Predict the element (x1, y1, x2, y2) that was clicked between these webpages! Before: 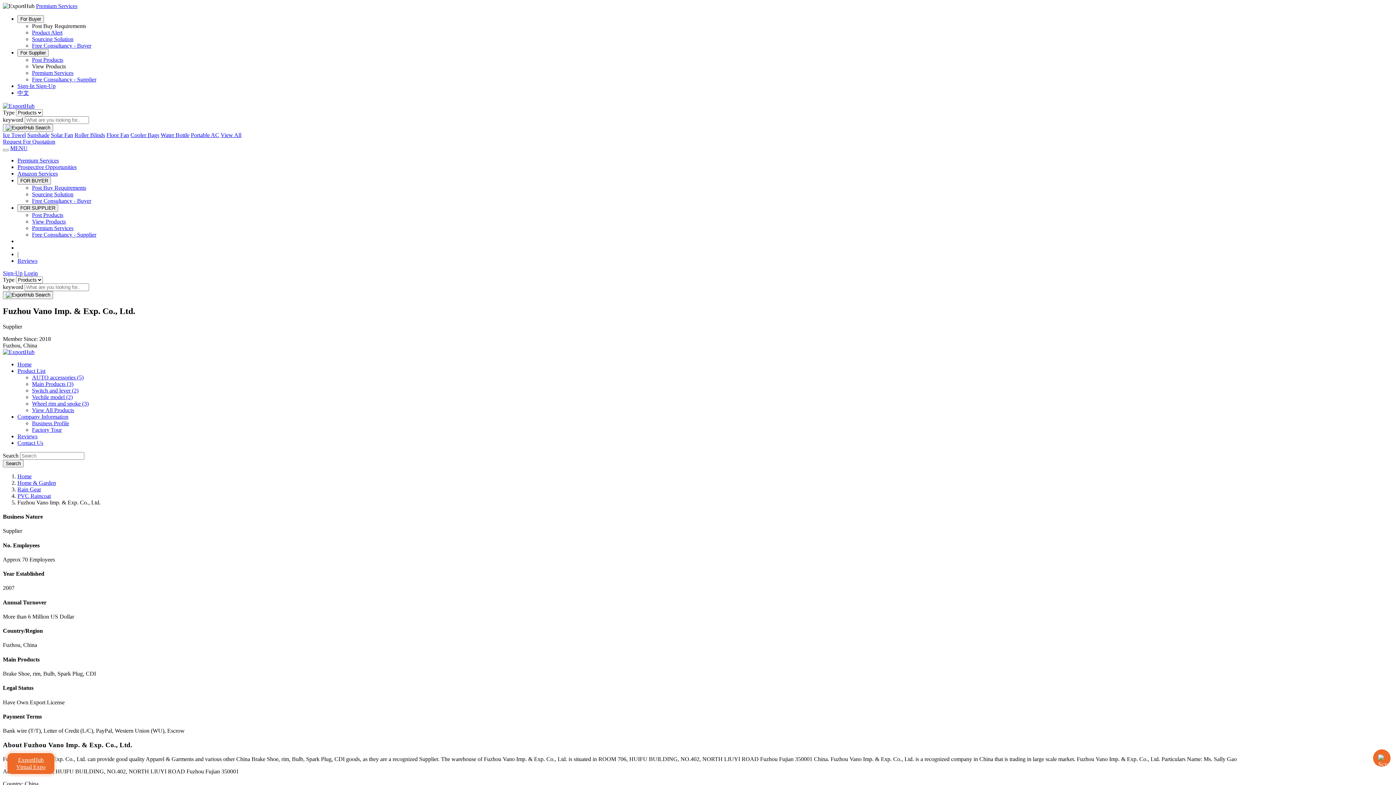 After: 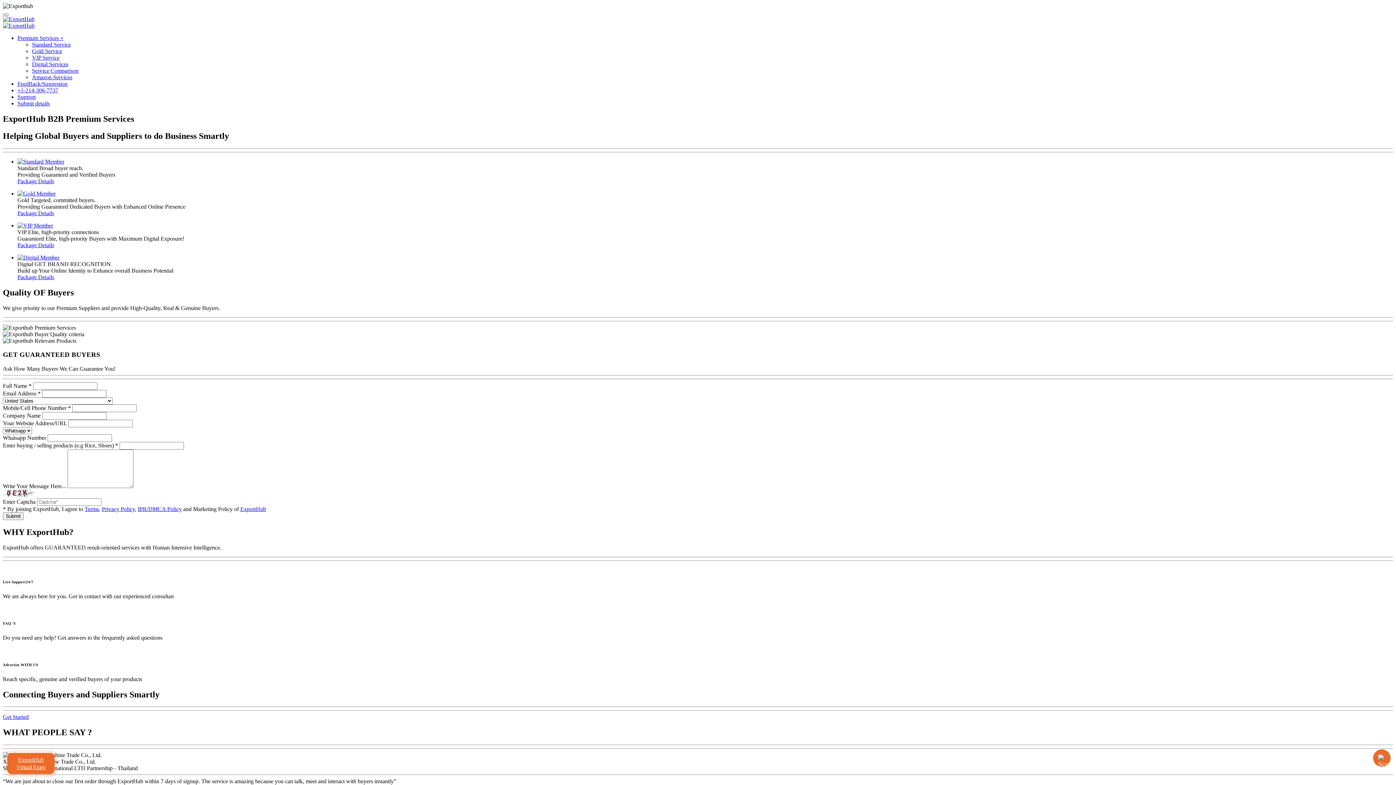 Action: bbox: (32, 69, 73, 76) label: Premium Services